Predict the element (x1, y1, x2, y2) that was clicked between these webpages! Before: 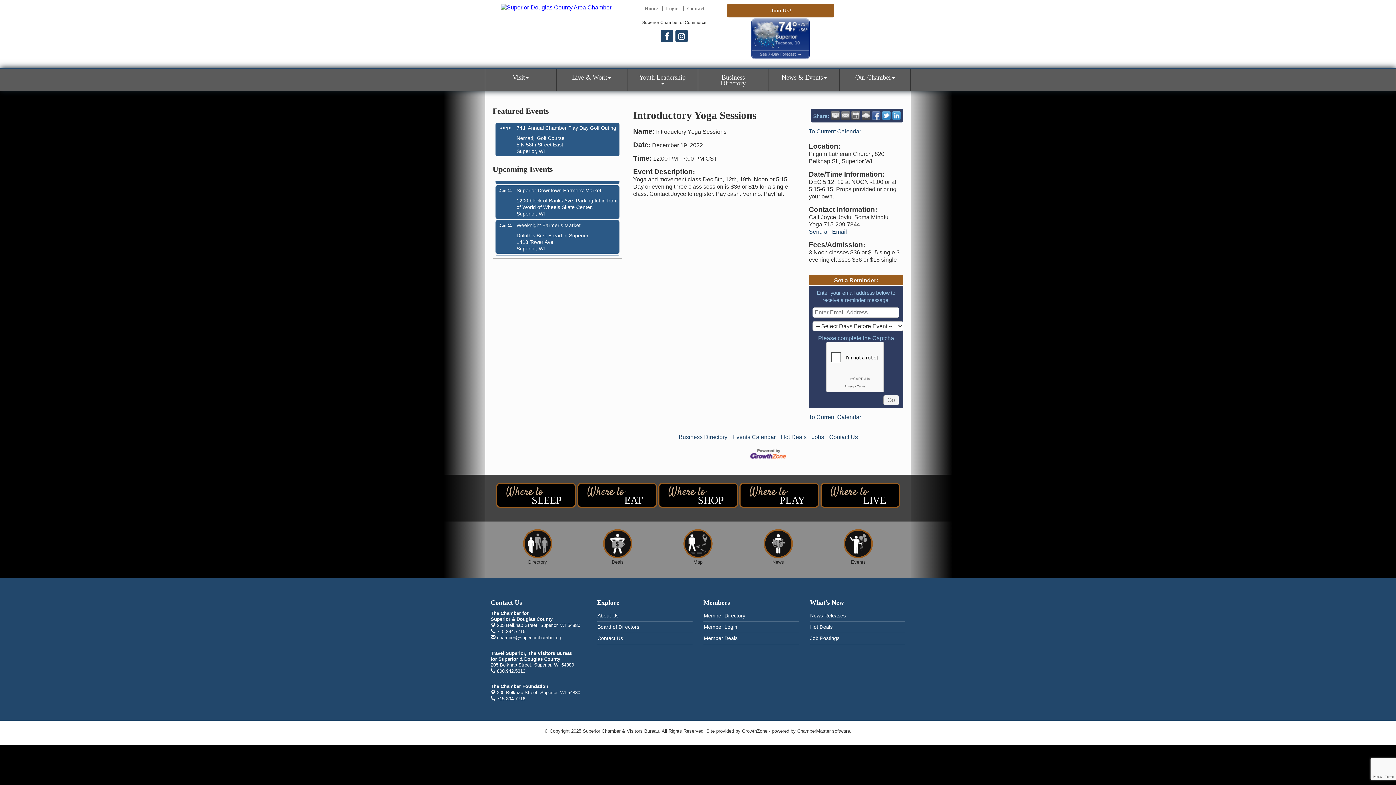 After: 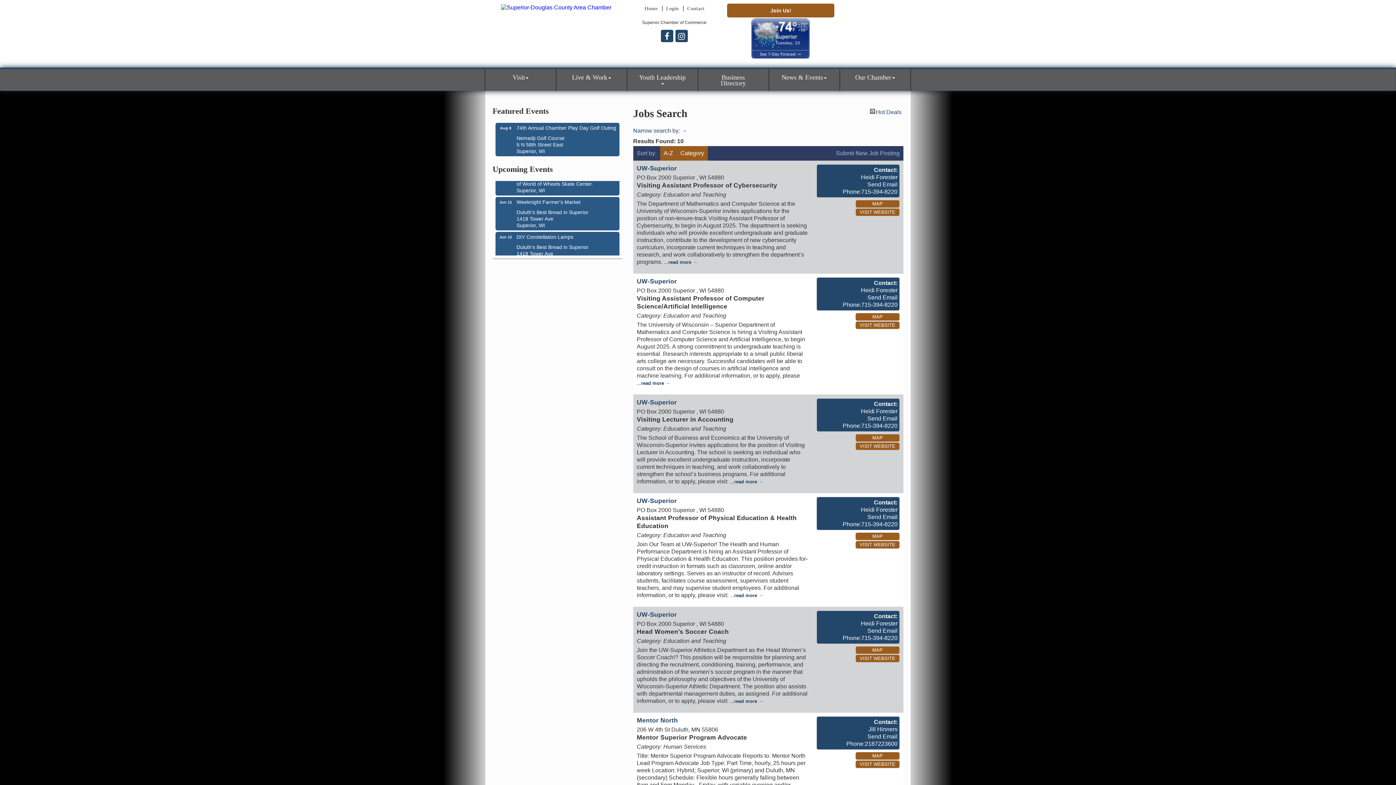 Action: bbox: (811, 434, 824, 440) label: Jobs